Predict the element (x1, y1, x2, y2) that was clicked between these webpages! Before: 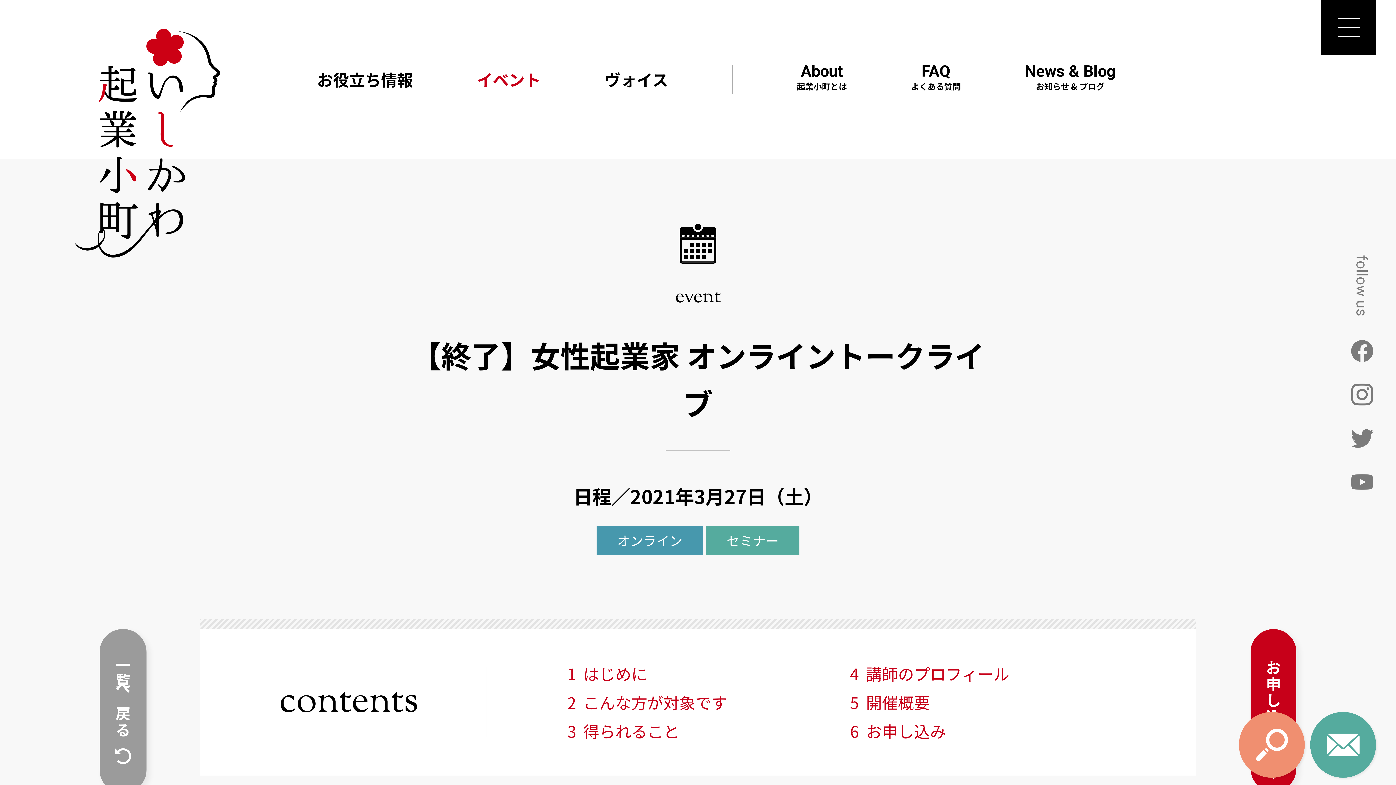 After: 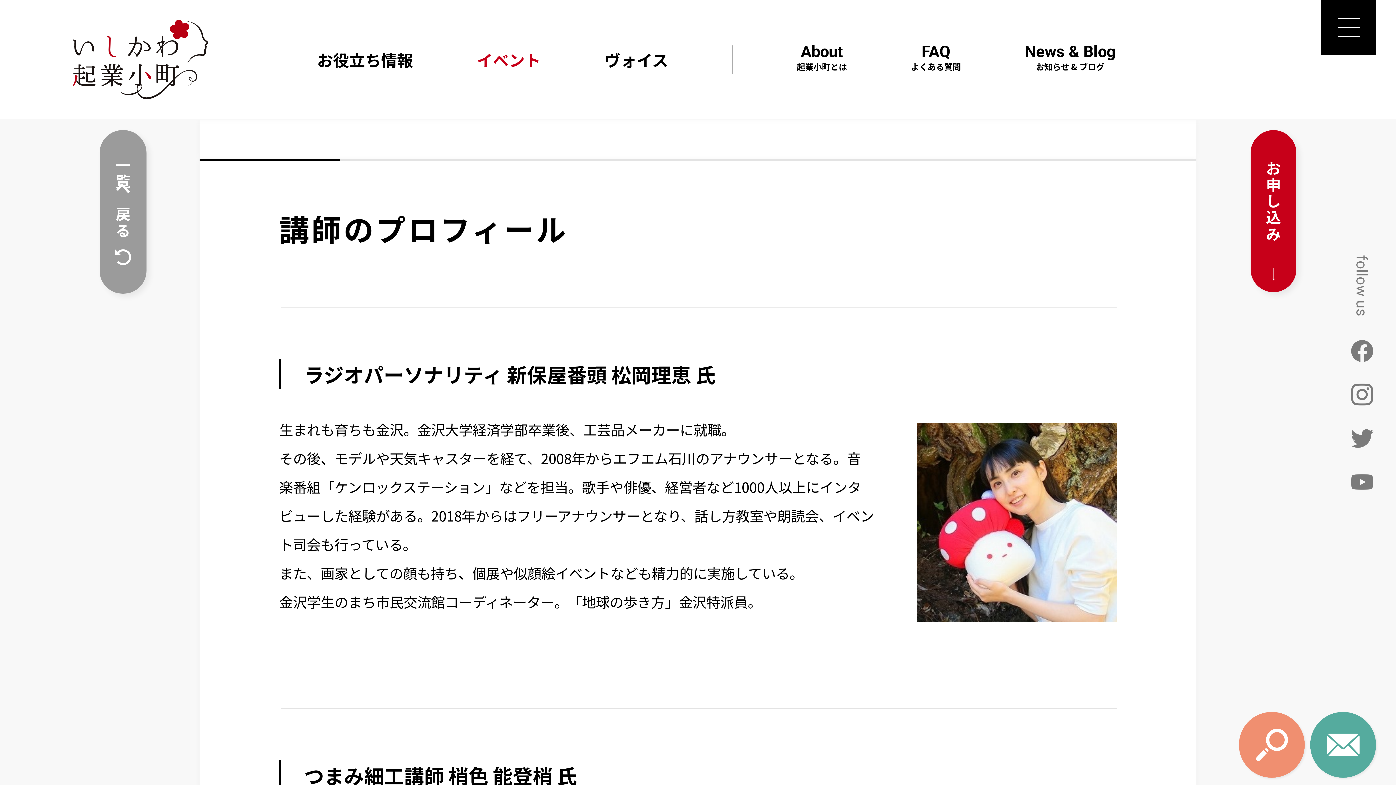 Action: label: 講師のプロフィール bbox: (850, 659, 1009, 688)